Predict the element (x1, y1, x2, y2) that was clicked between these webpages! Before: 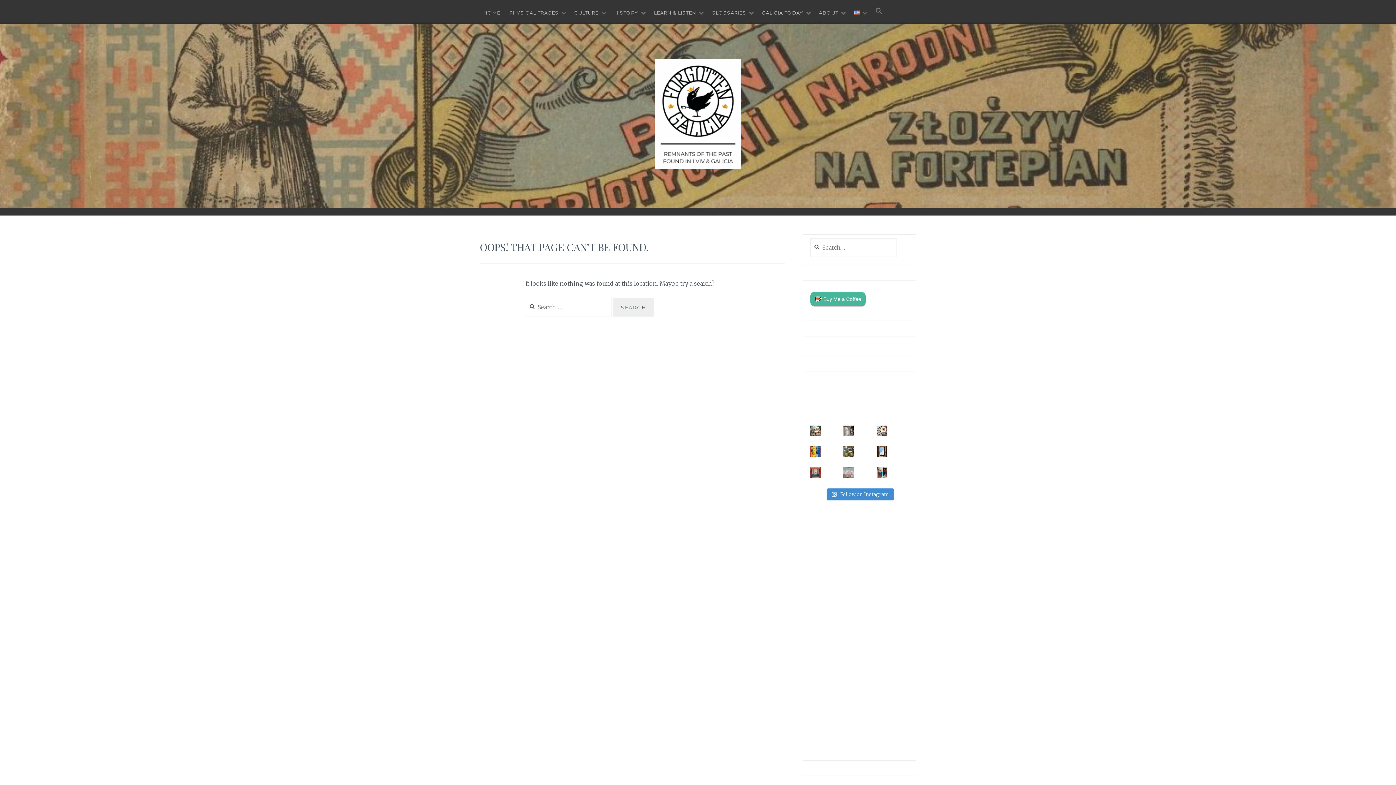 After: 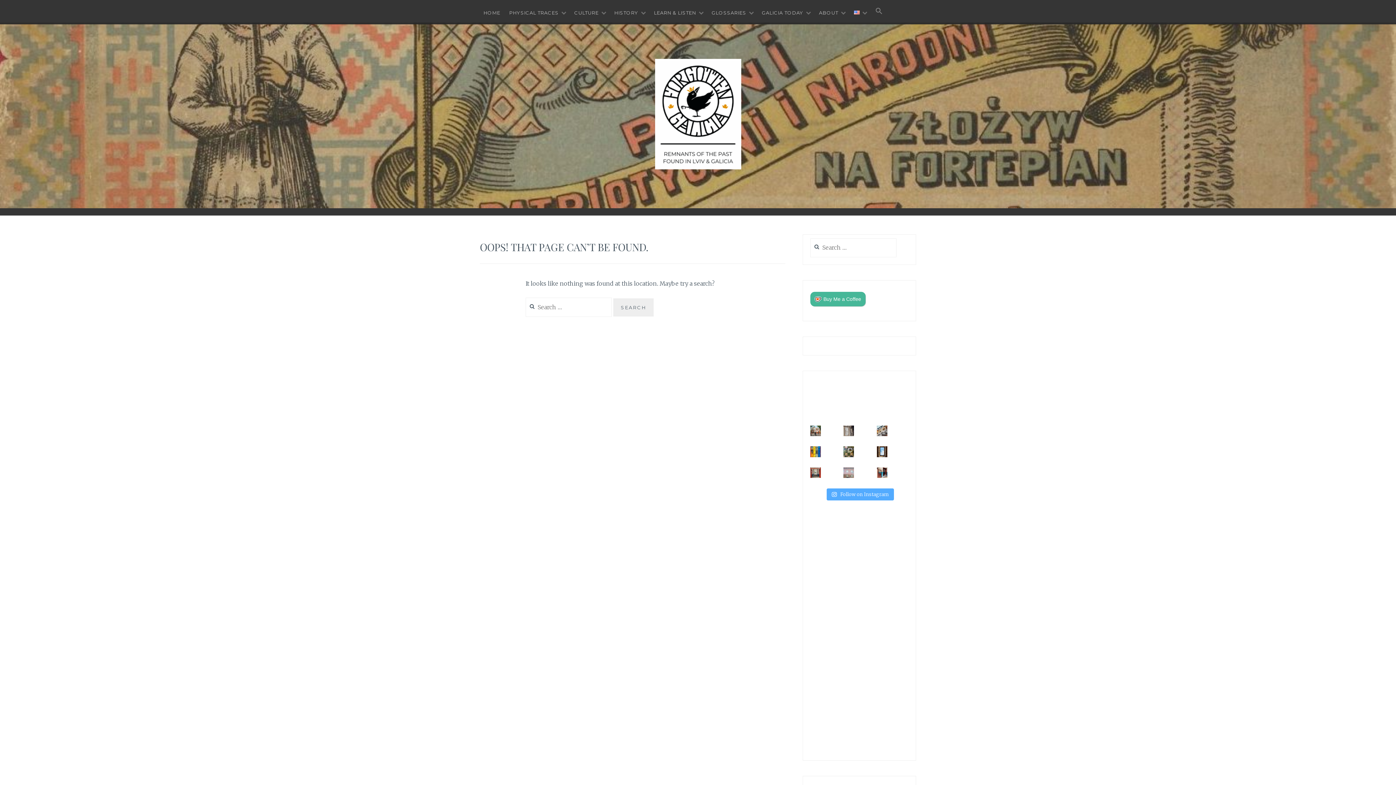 Action: bbox: (827, 488, 894, 500) label:  Follow on Instagram